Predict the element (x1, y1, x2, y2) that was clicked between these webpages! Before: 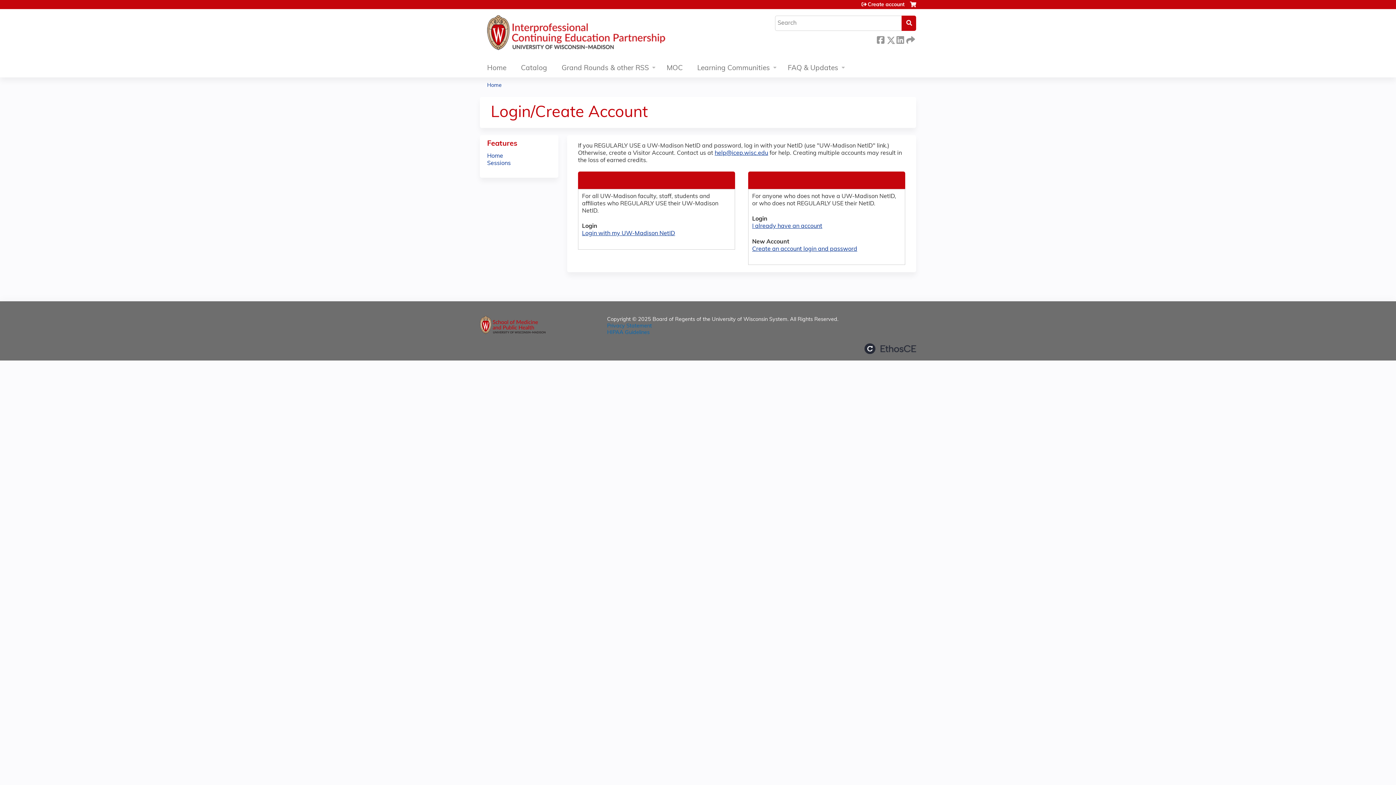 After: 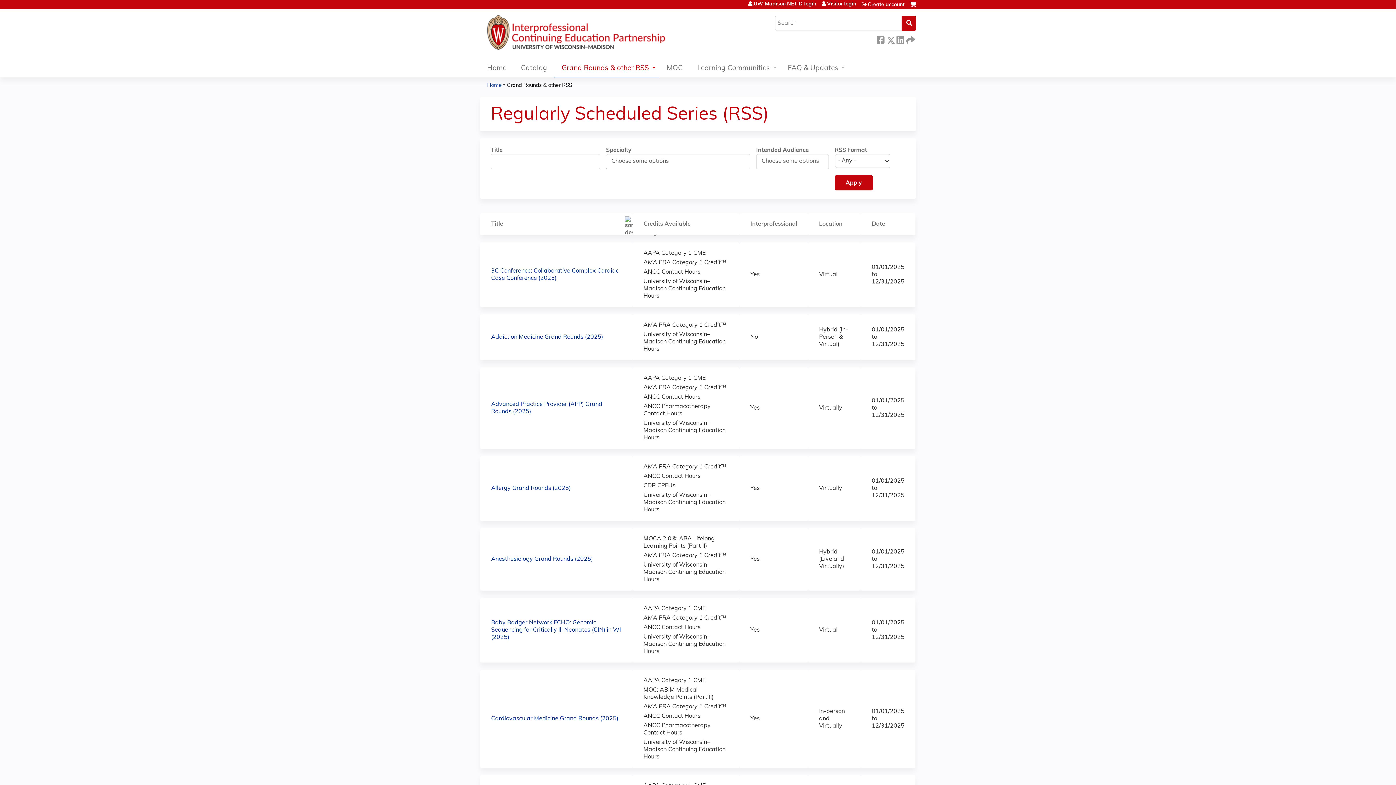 Action: bbox: (554, 60, 659, 77) label: Grand Rounds & other RSS